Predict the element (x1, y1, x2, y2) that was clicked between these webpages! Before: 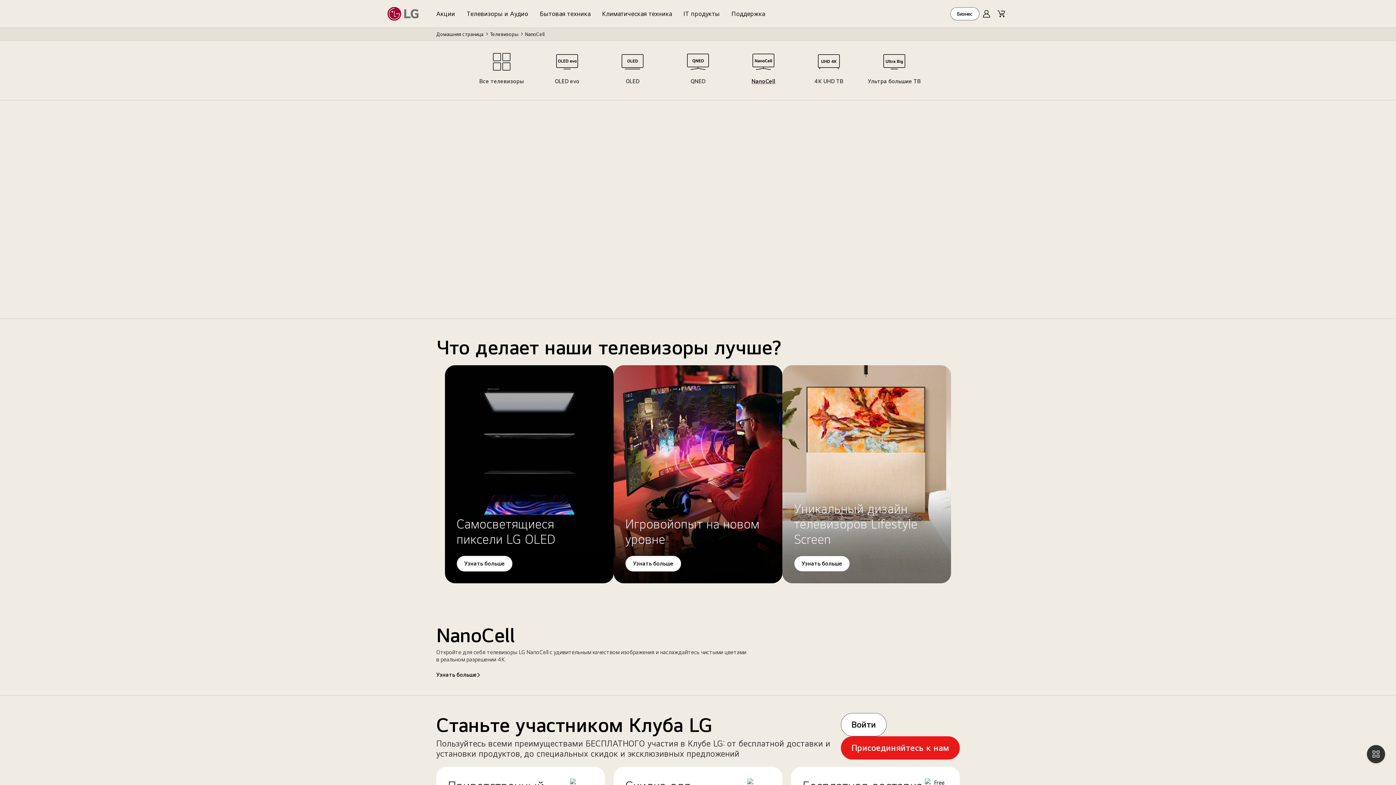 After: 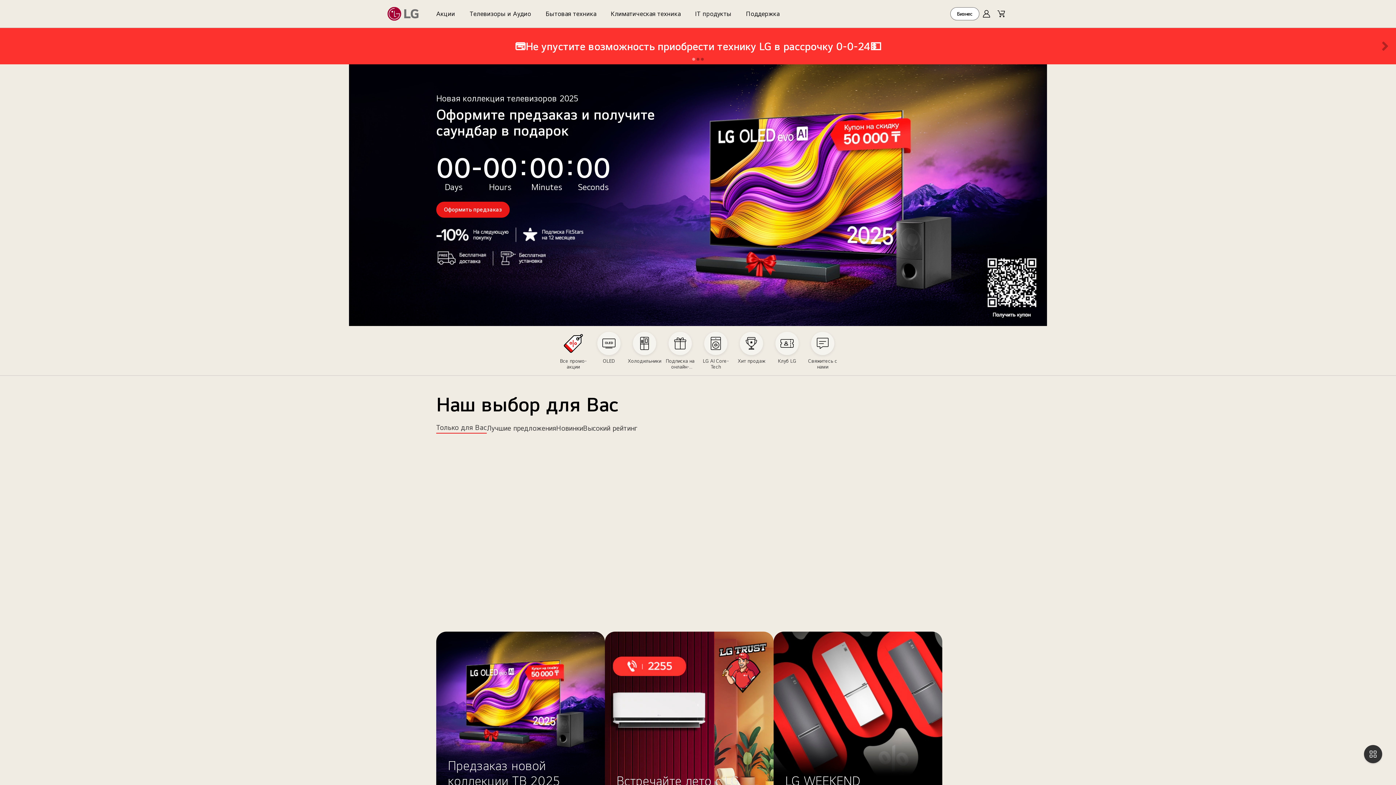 Action: bbox: (387, 6, 418, 20)